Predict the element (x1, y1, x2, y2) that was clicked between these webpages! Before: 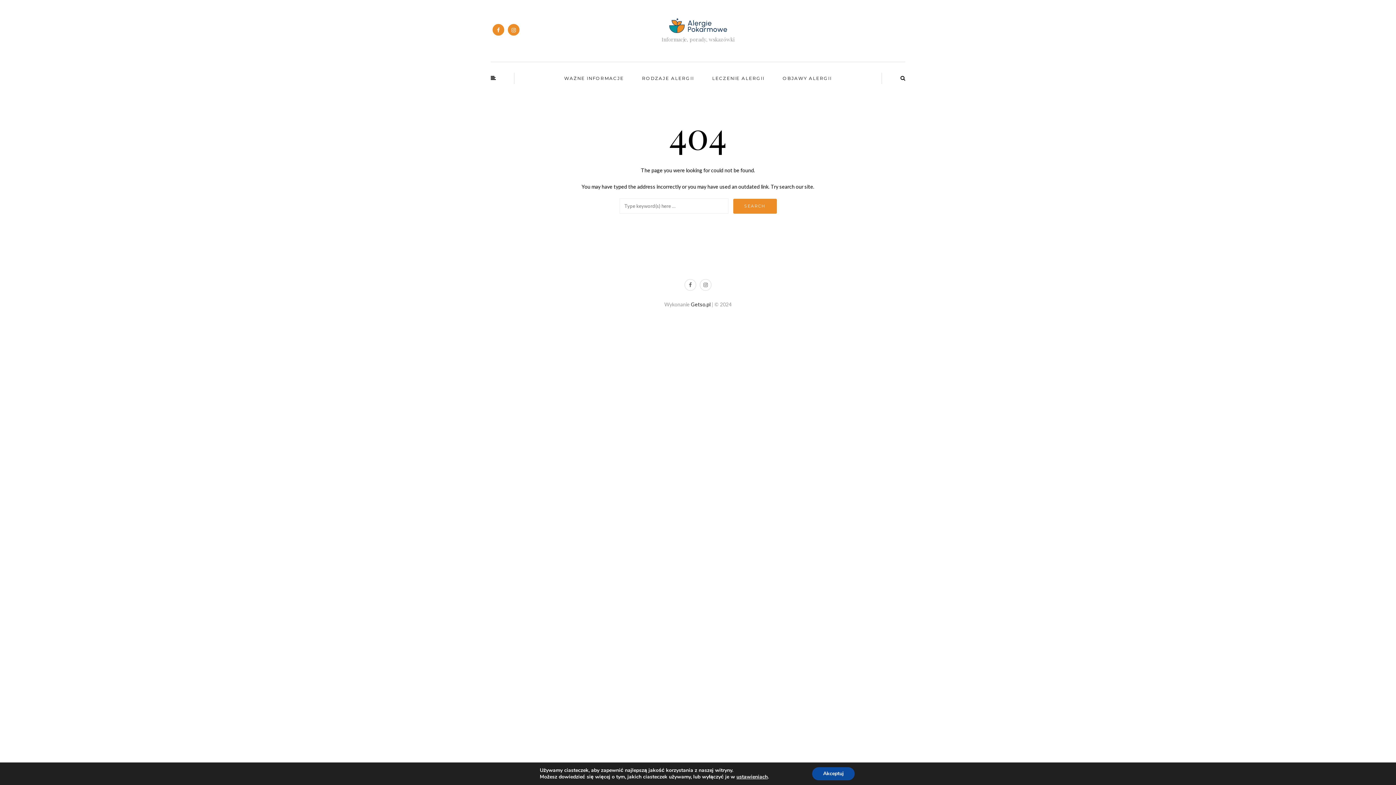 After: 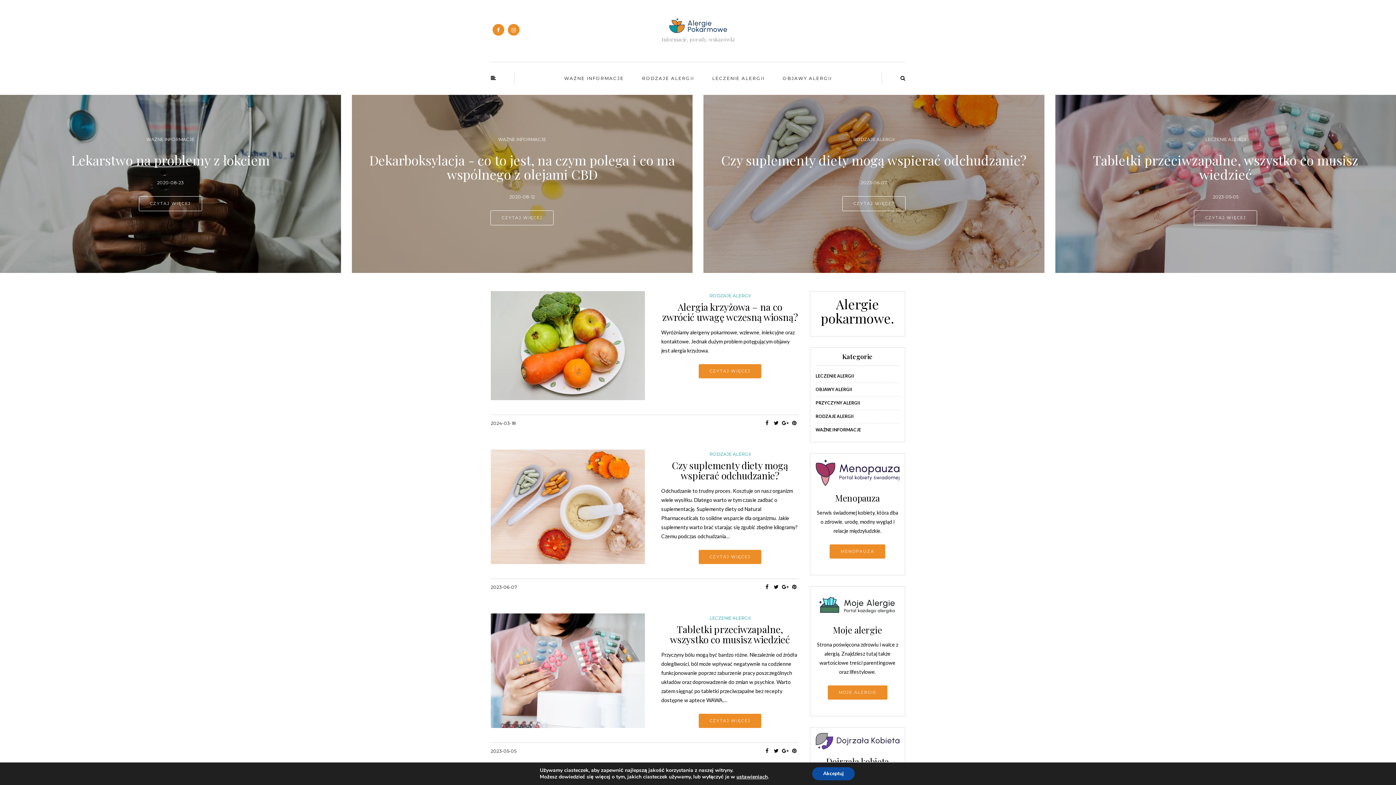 Action: bbox: (669, 21, 727, 27)